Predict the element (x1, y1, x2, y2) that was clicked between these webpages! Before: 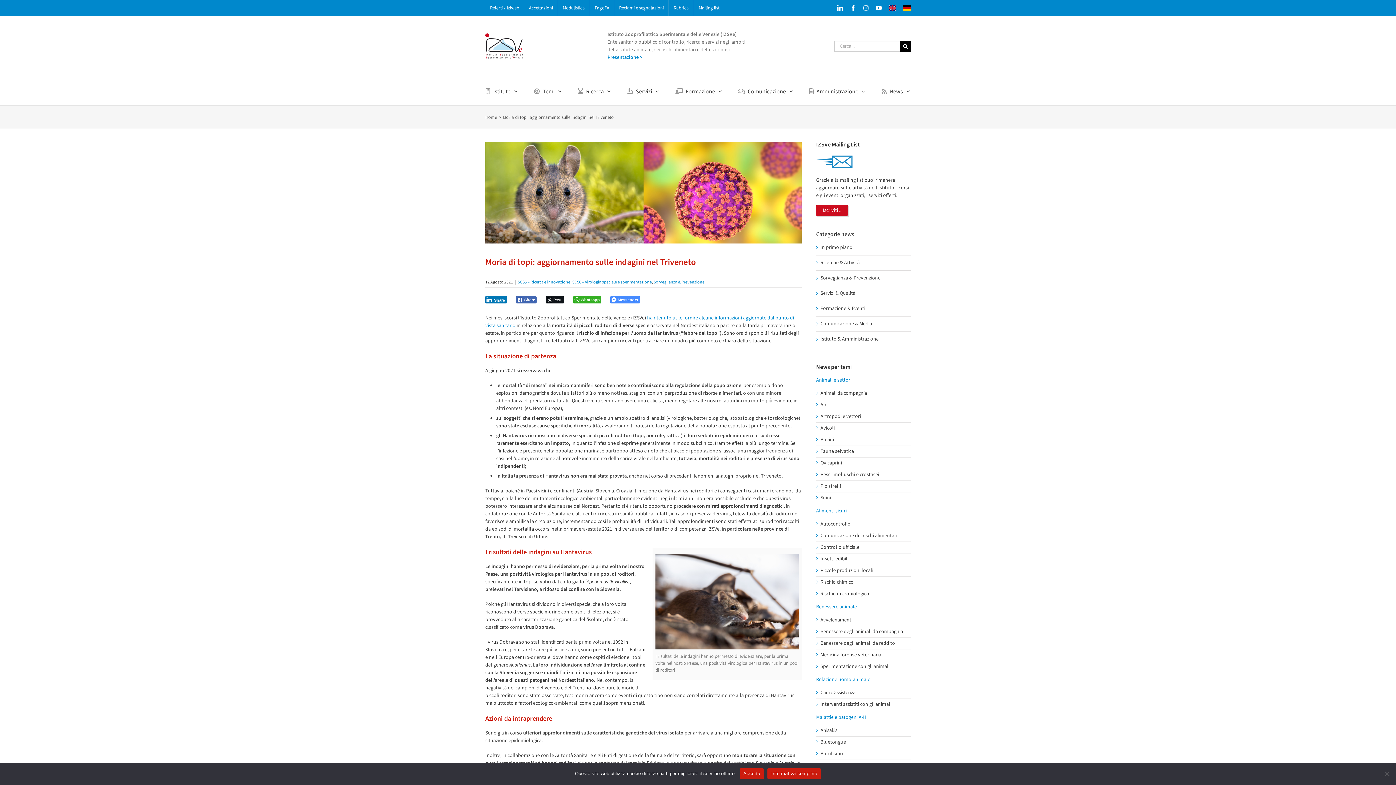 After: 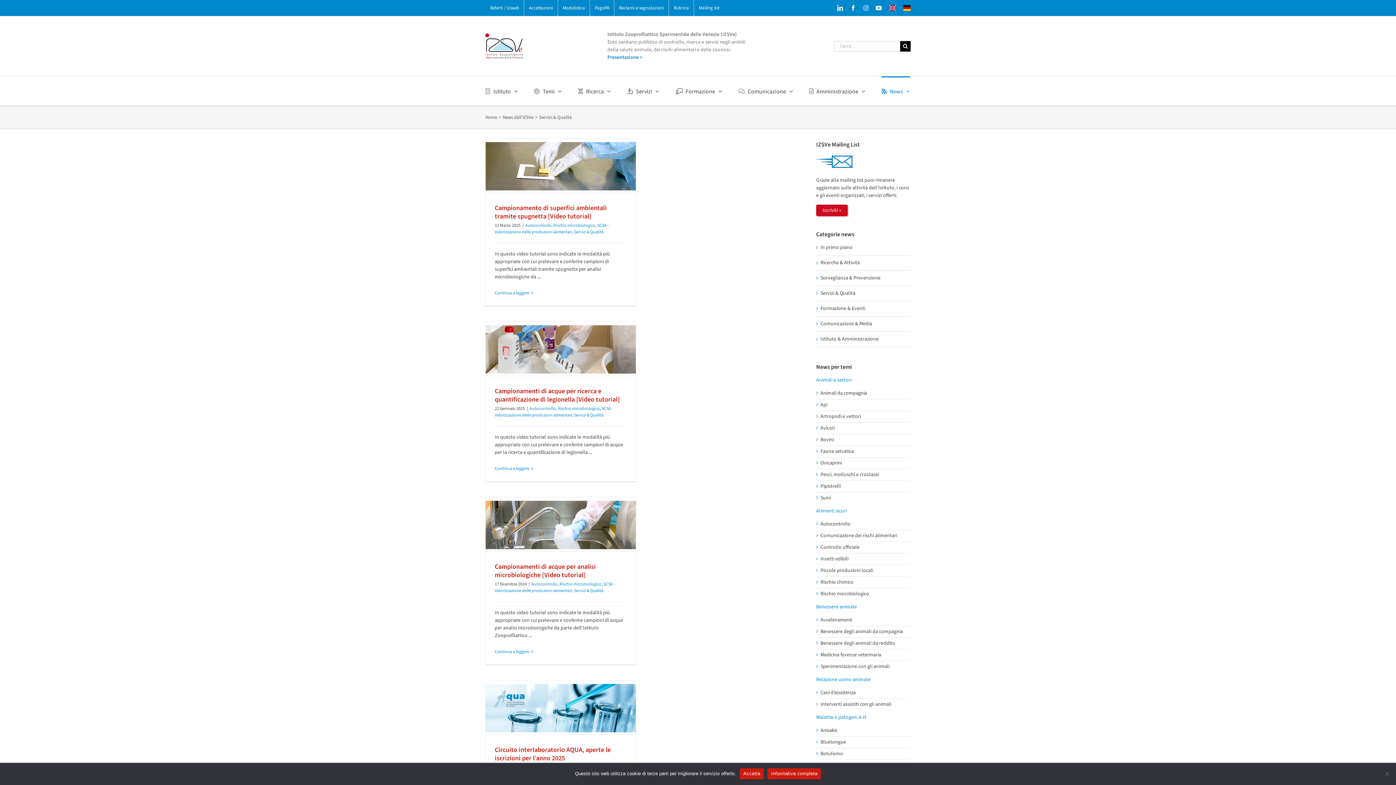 Action: bbox: (820, 289, 855, 297) label: Servizi & Qualità